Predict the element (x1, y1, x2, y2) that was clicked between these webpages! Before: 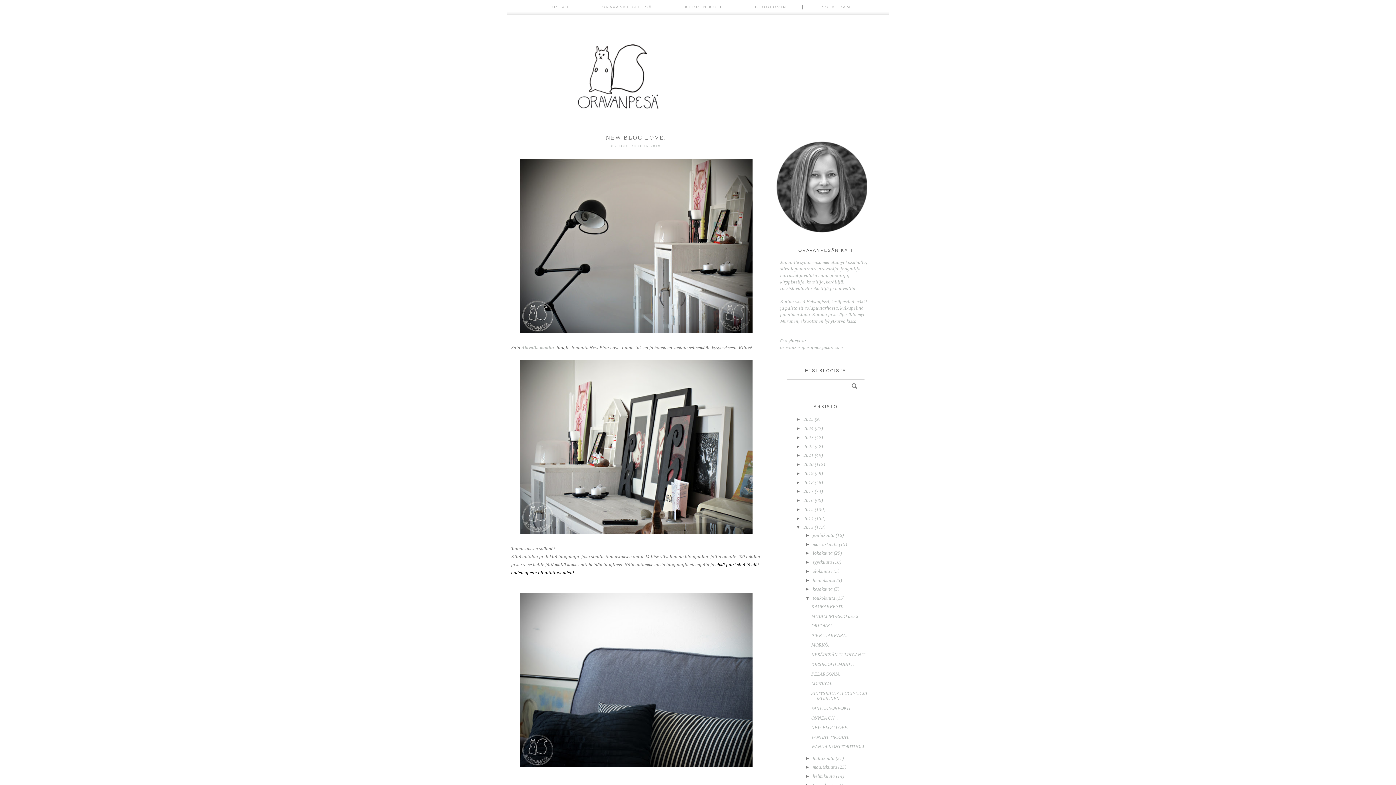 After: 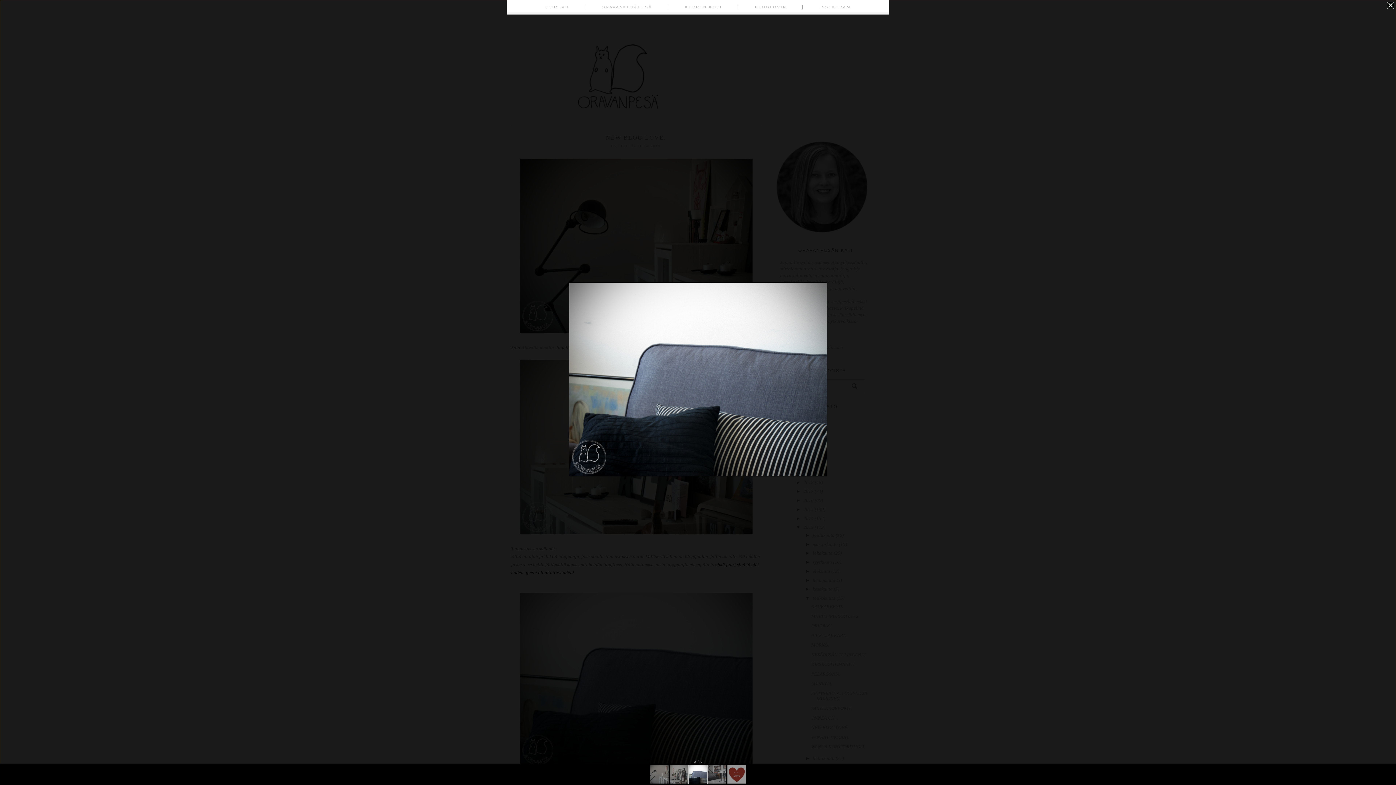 Action: bbox: (519, 763, 752, 768)